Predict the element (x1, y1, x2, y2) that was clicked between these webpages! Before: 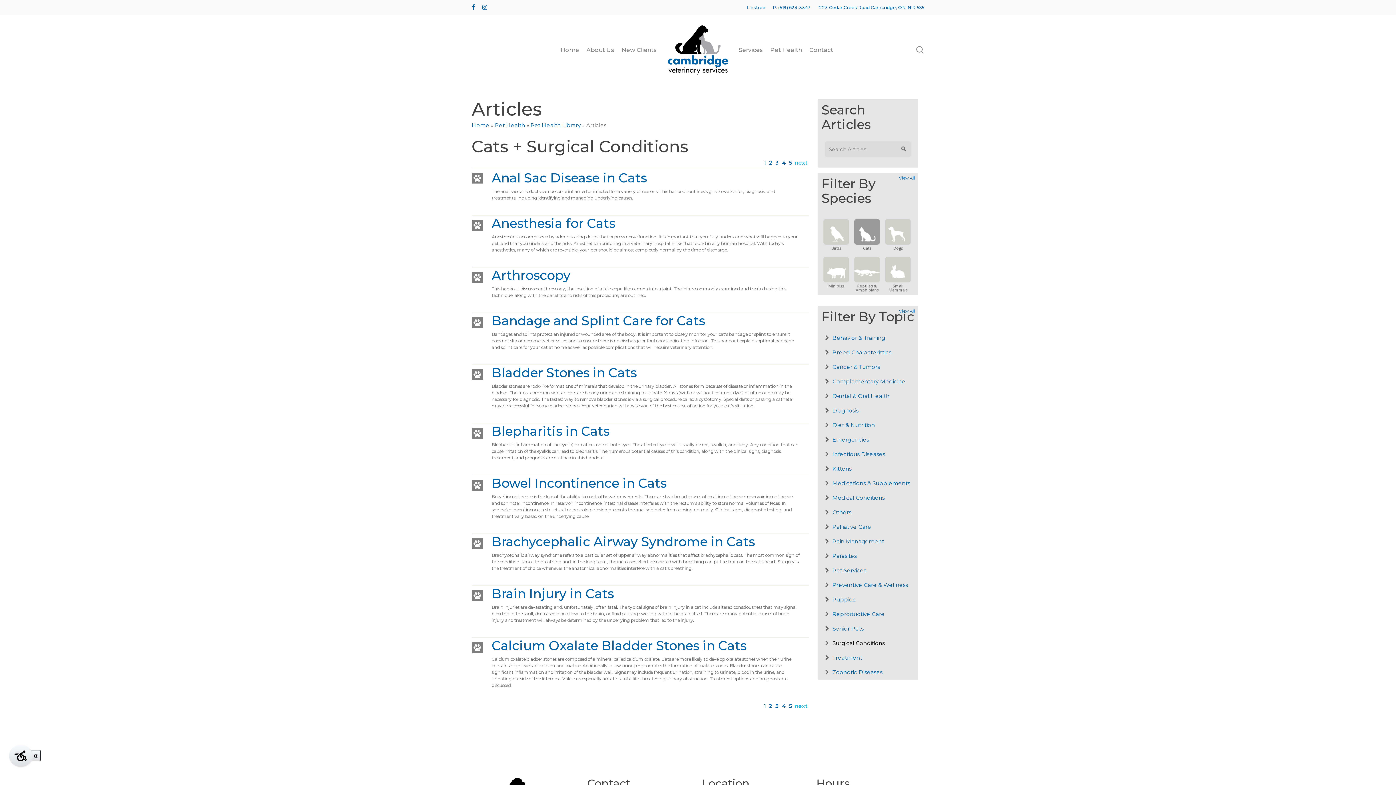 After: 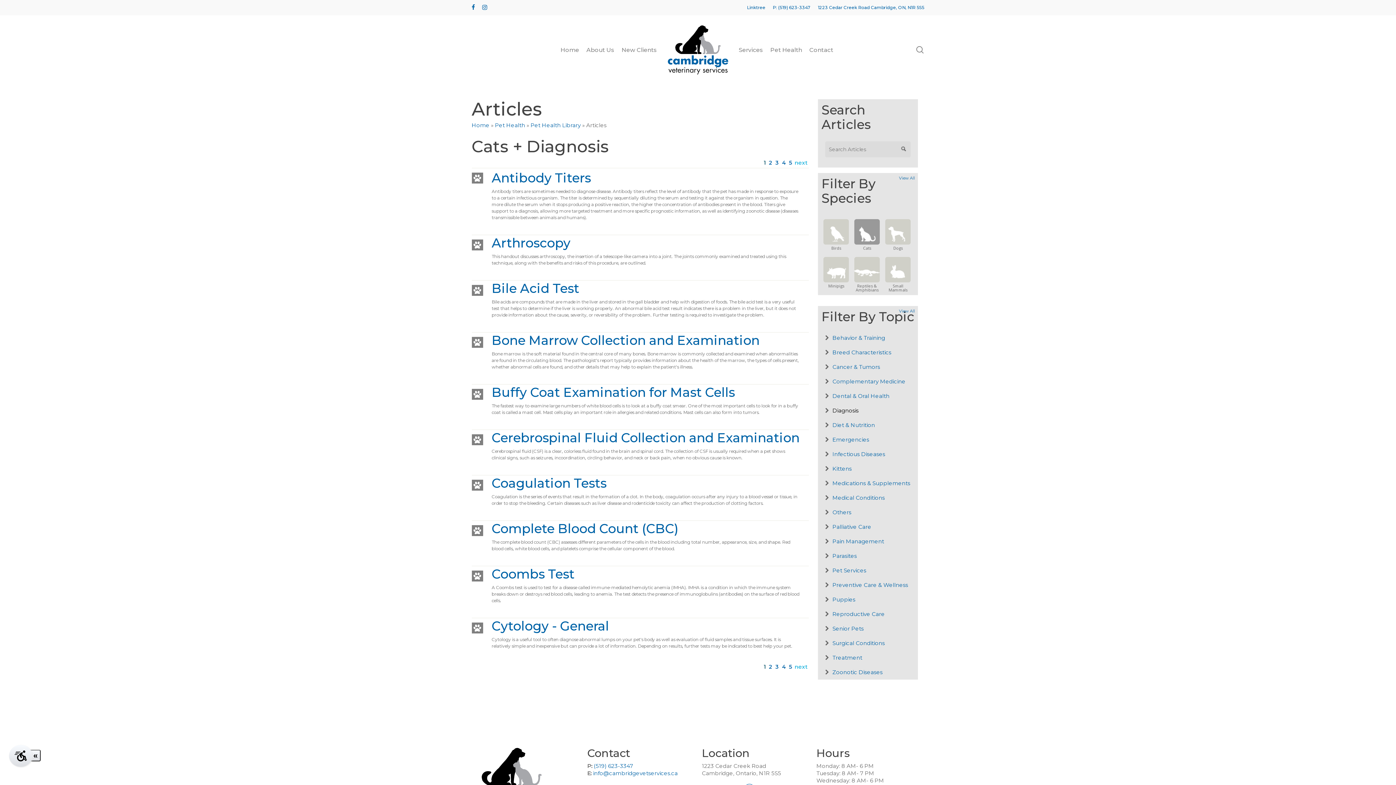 Action: label: Diagnosis bbox: (832, 407, 918, 414)